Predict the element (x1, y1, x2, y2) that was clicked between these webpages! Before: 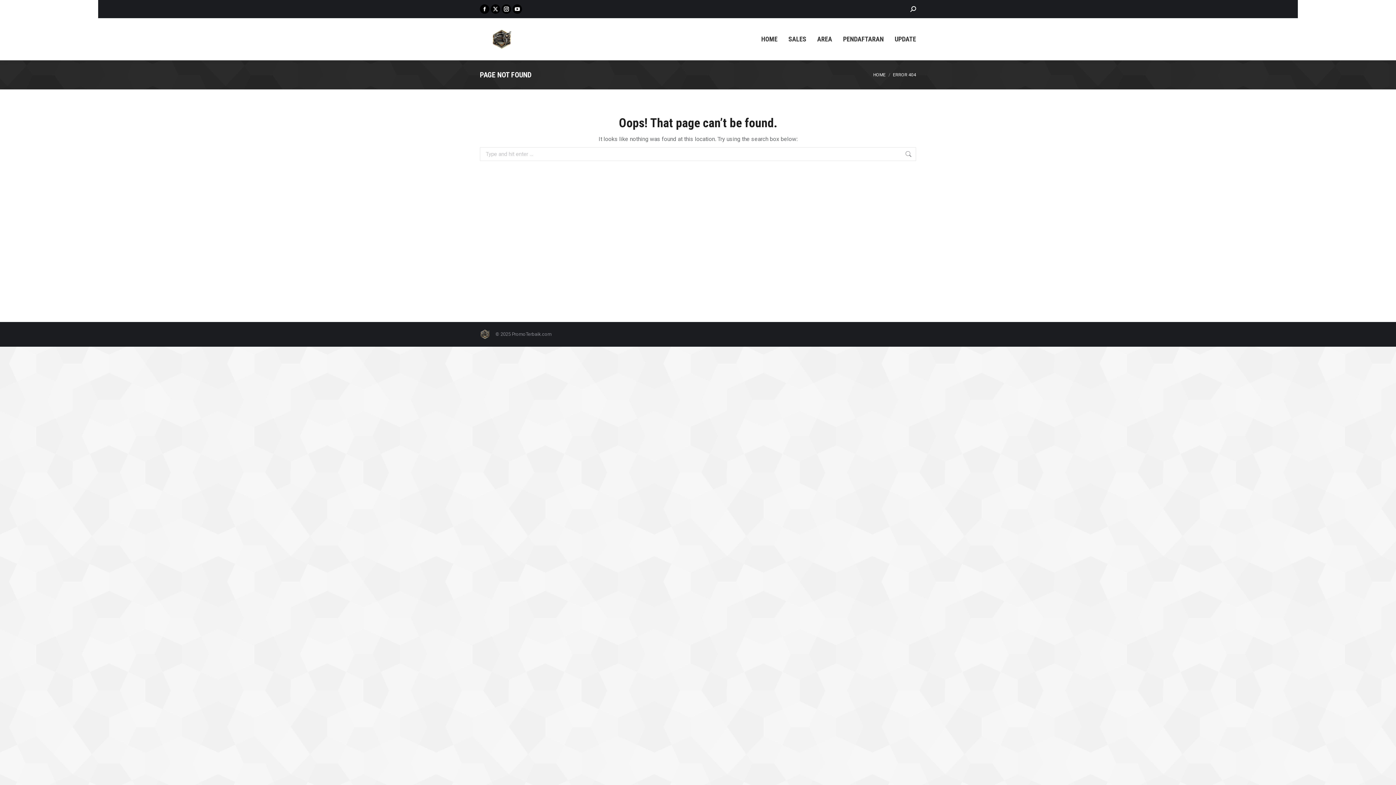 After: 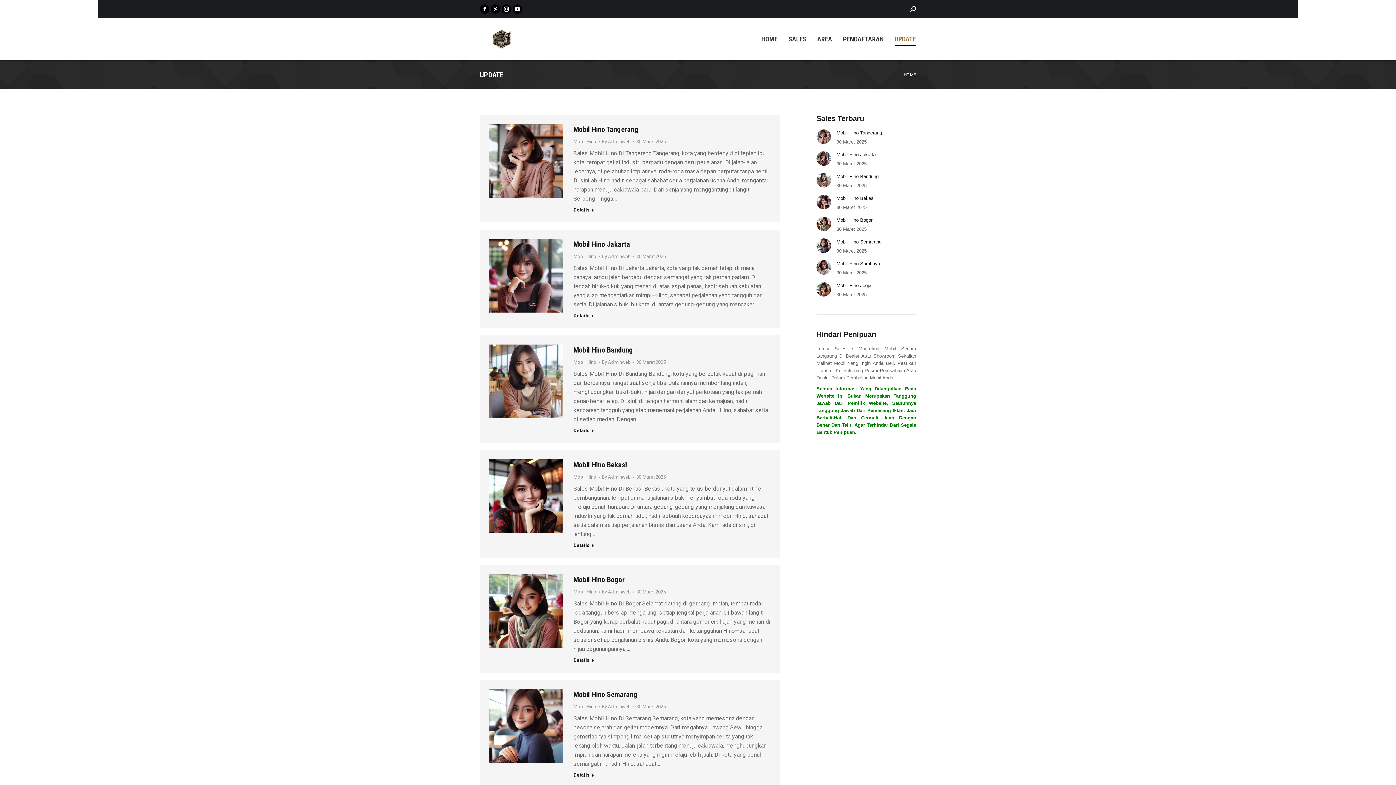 Action: bbox: (894, 18, 916, 60) label: UPDATE